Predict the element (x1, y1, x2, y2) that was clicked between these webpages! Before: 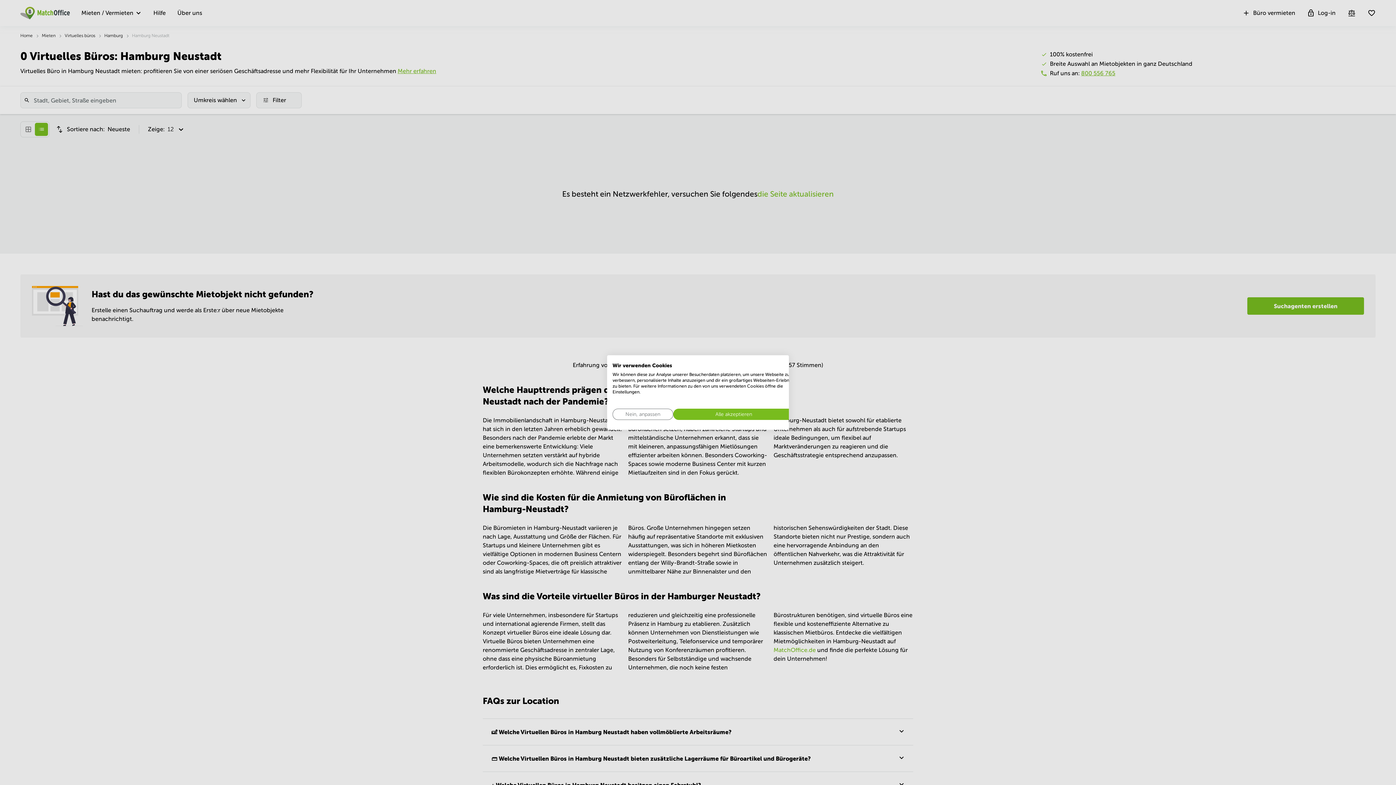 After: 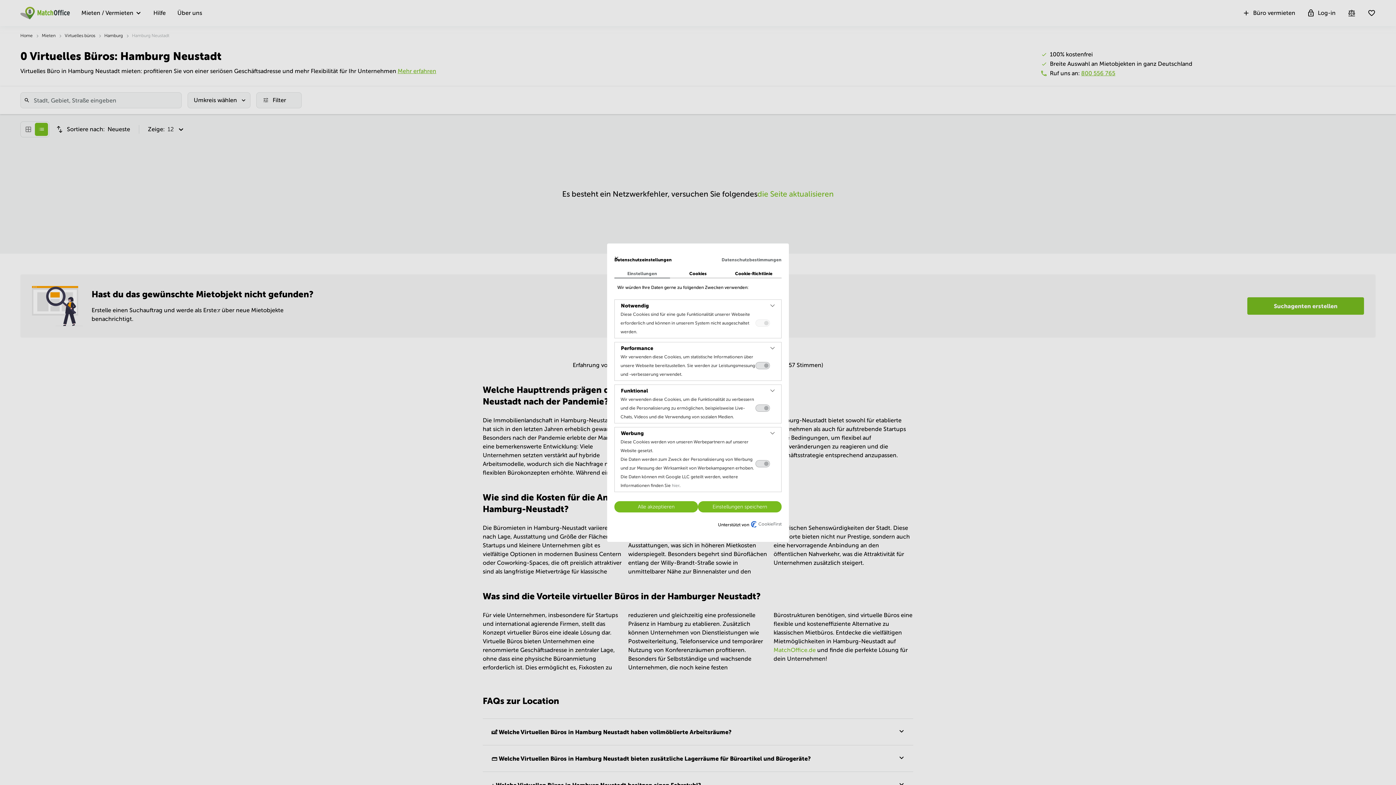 Action: bbox: (612, 408, 673, 420) label: cookie Einstellungen anpassen